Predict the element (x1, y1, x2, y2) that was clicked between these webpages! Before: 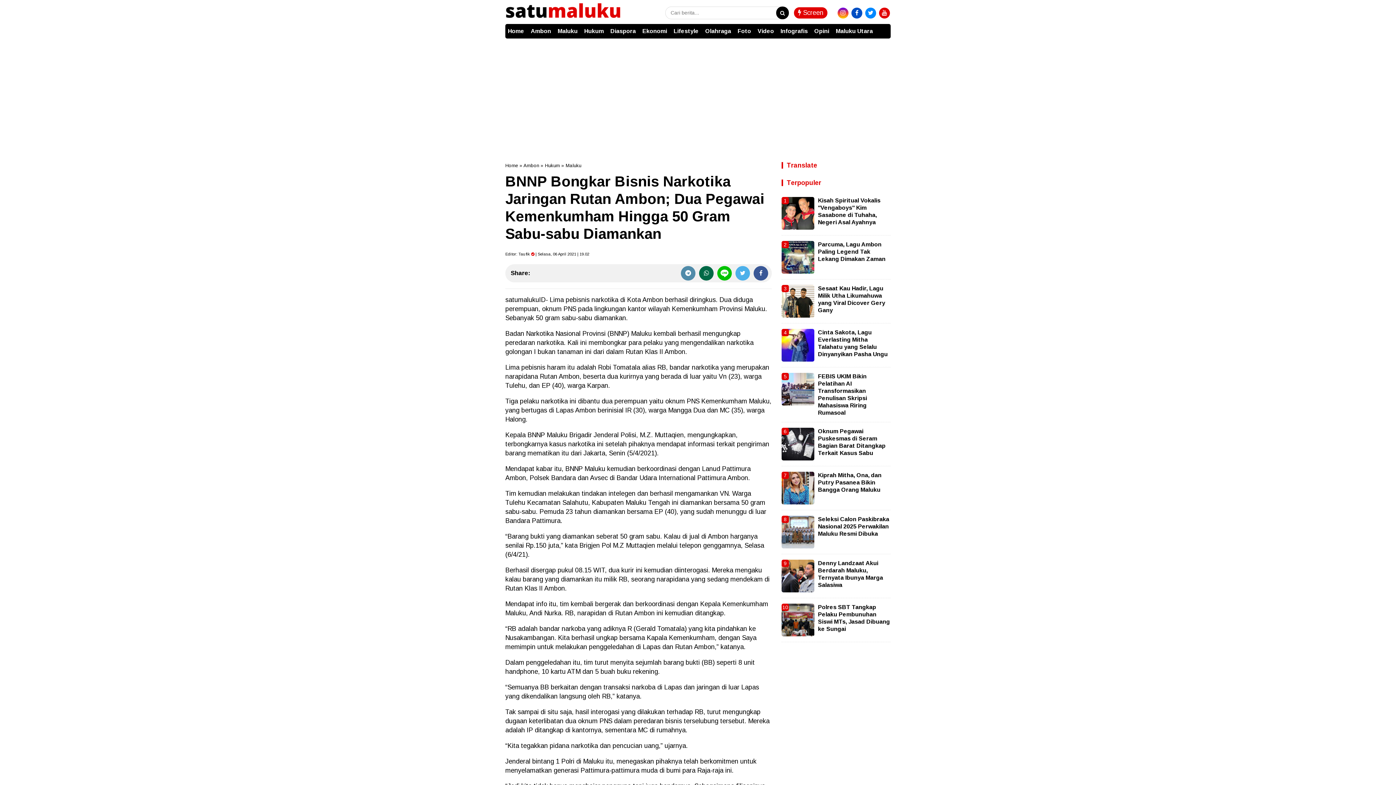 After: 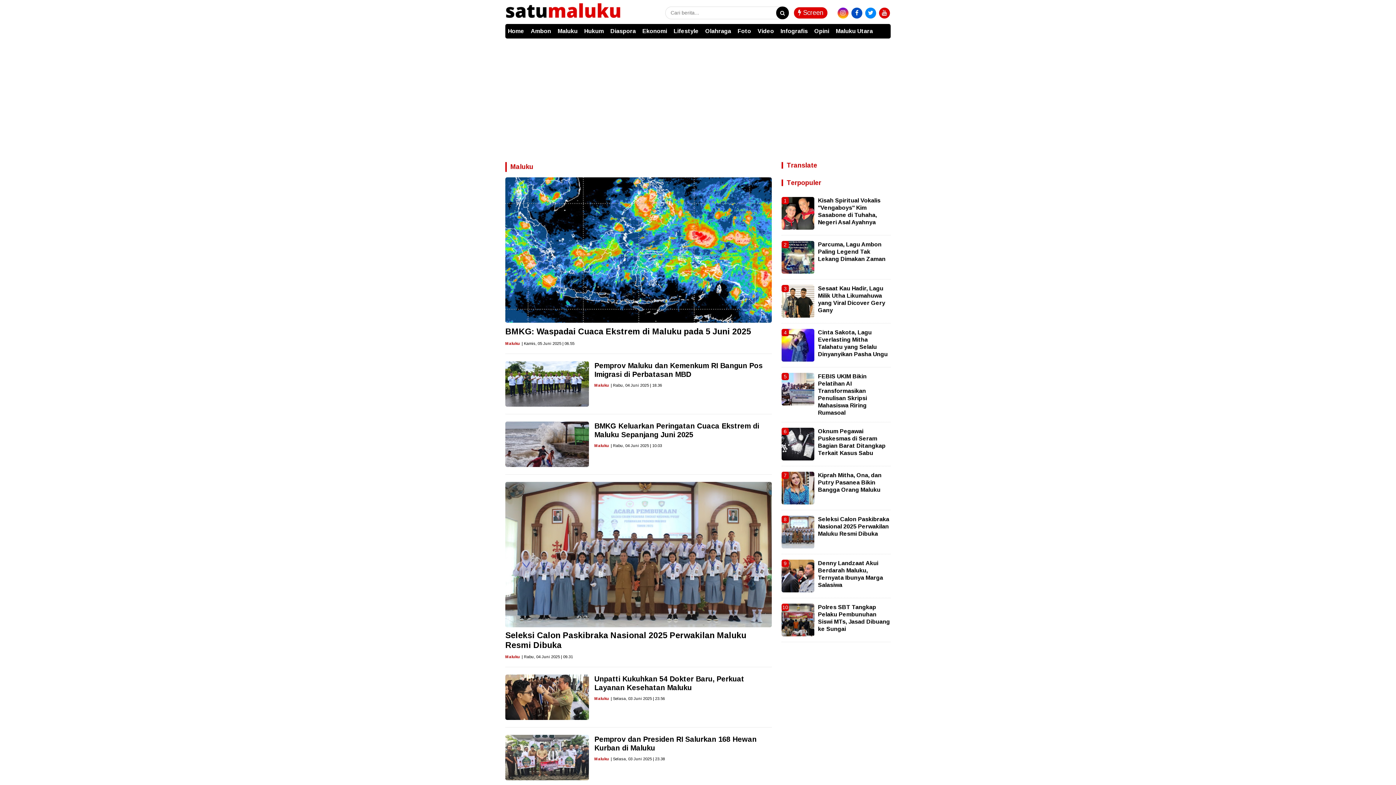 Action: bbox: (555, 23, 580, 38) label: Maluku